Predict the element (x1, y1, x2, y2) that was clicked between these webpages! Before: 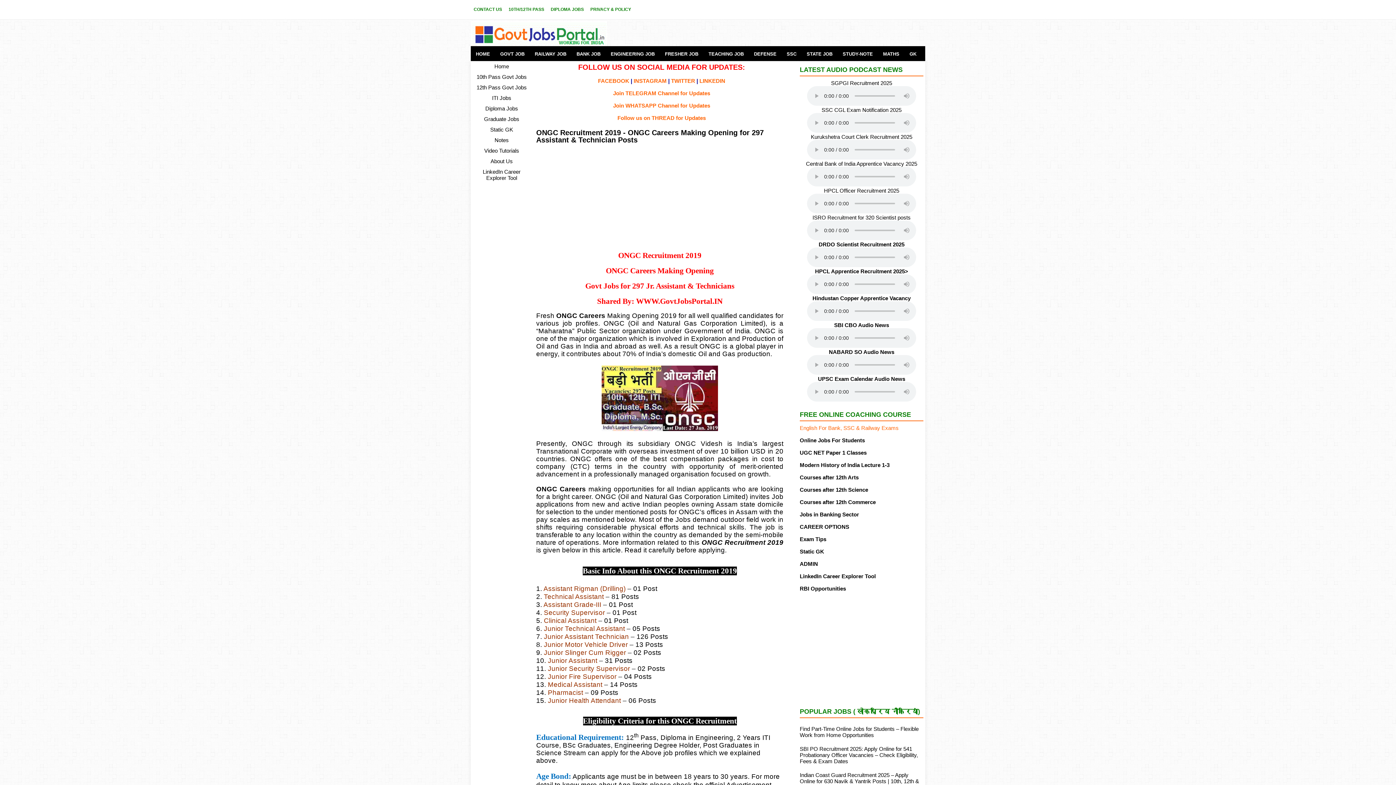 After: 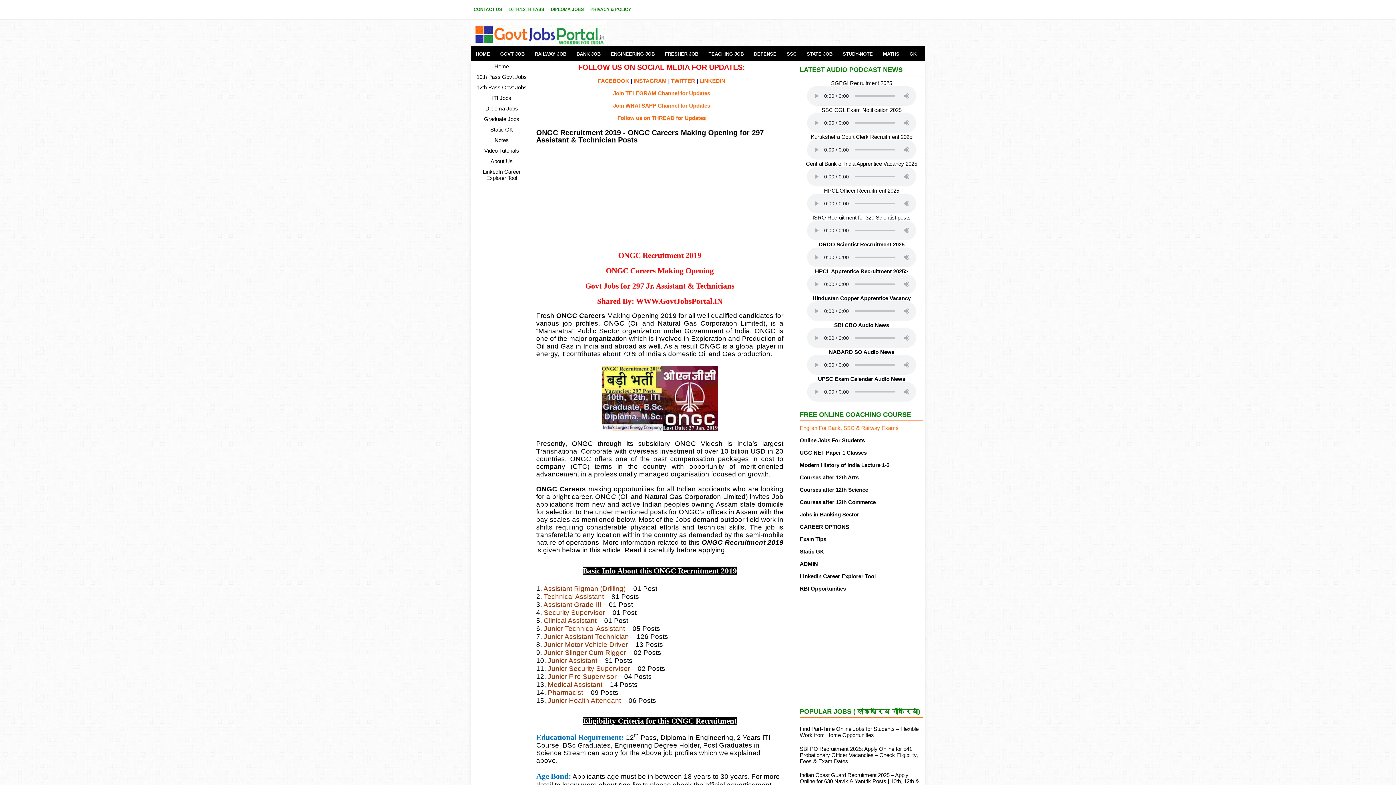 Action: label: Modern History of India Lecture 1-3 bbox: (800, 462, 889, 468)